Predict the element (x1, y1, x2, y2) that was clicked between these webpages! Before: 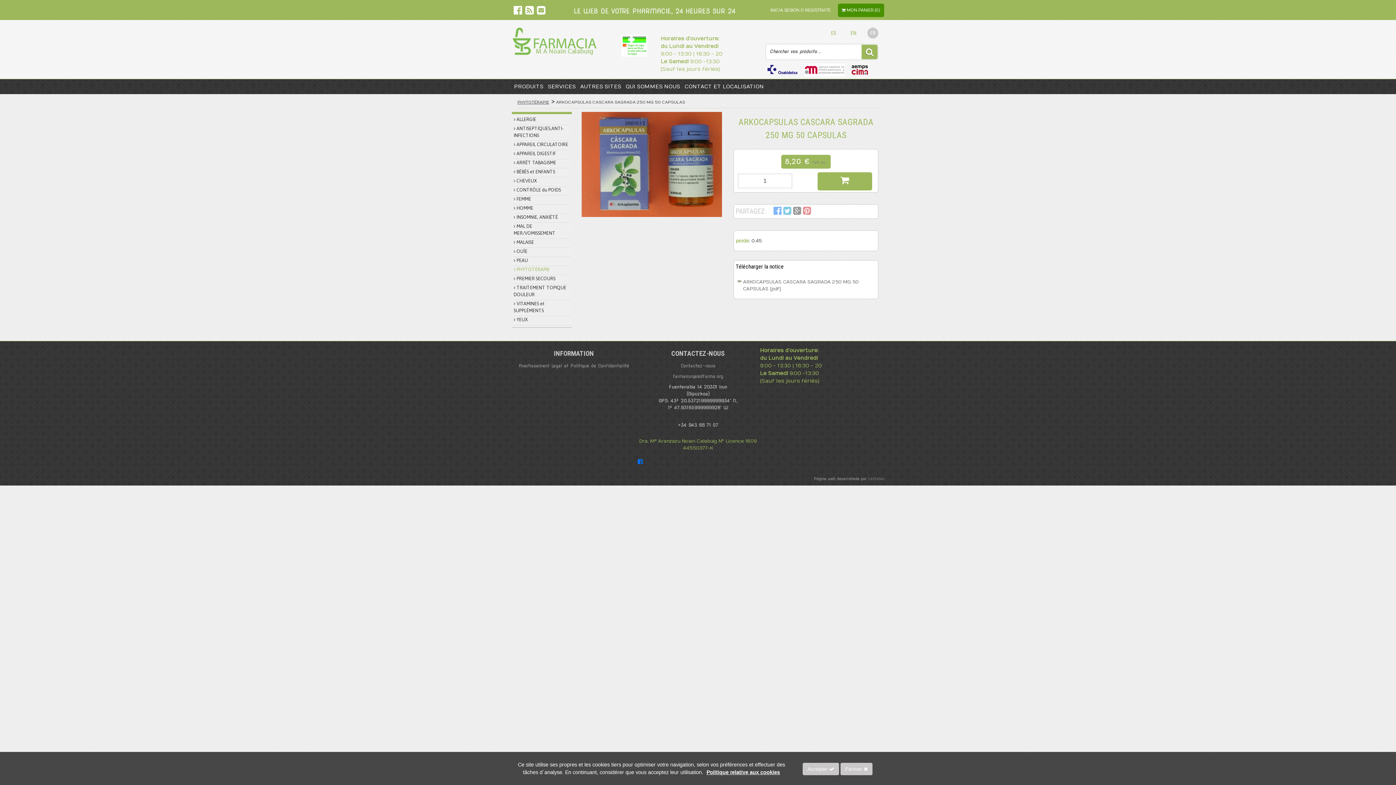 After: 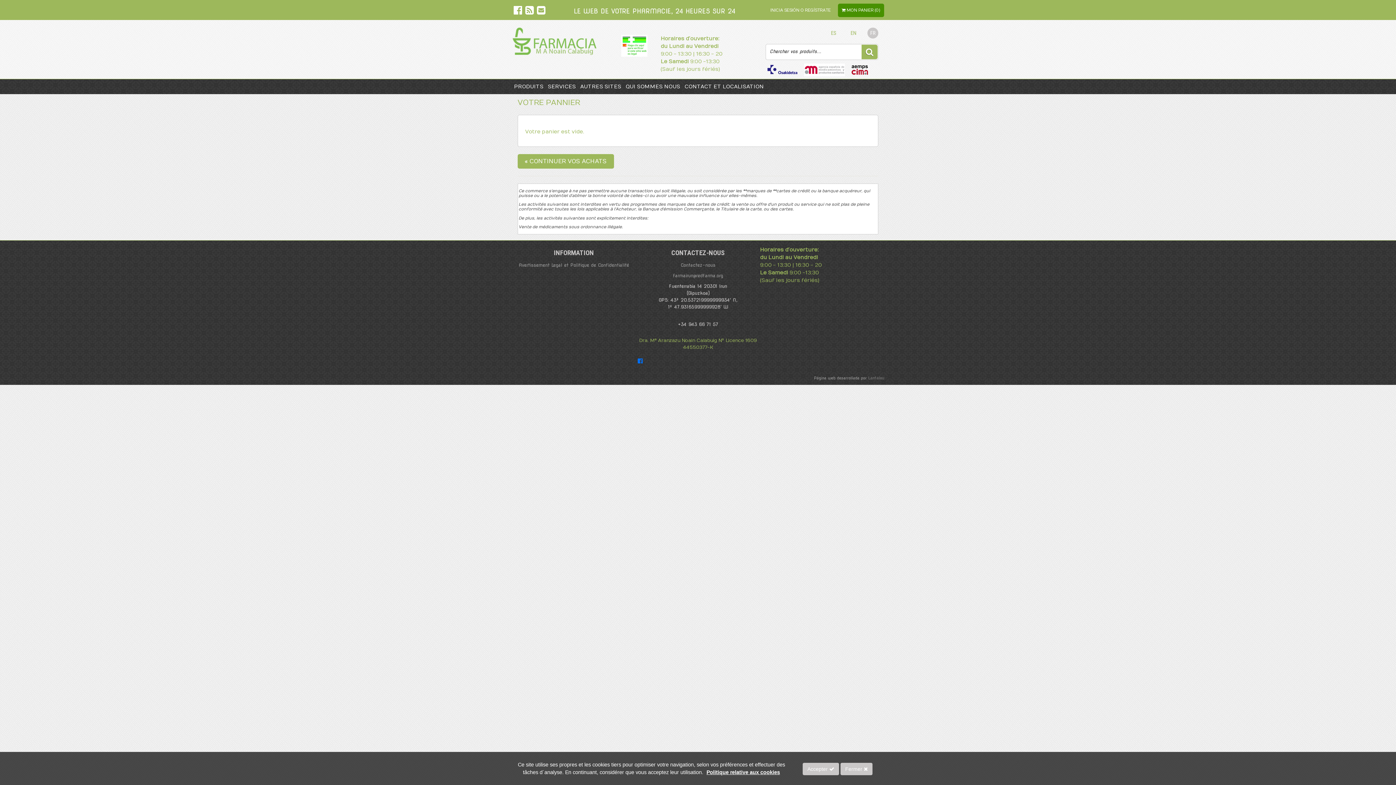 Action: label:  MON PANIER (0) bbox: (838, 3, 884, 17)